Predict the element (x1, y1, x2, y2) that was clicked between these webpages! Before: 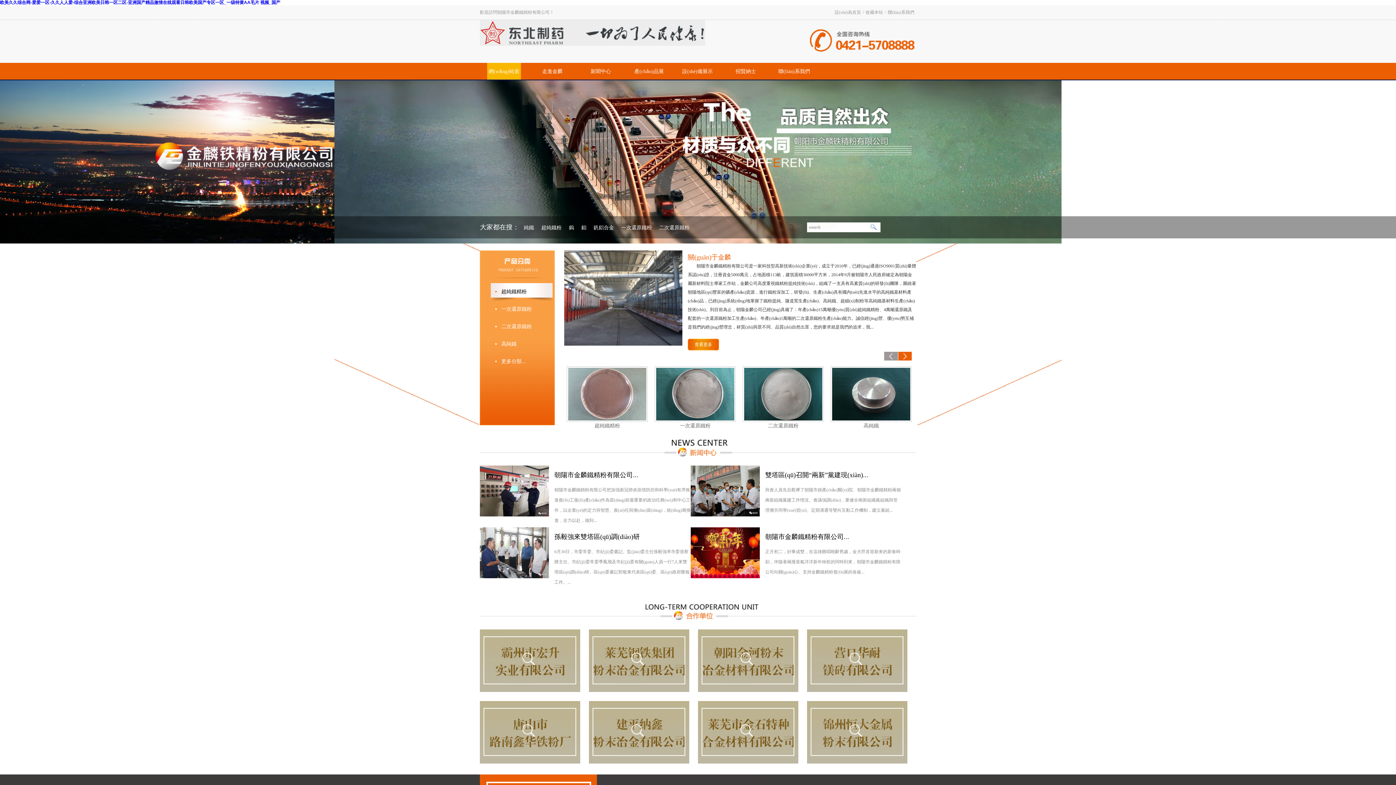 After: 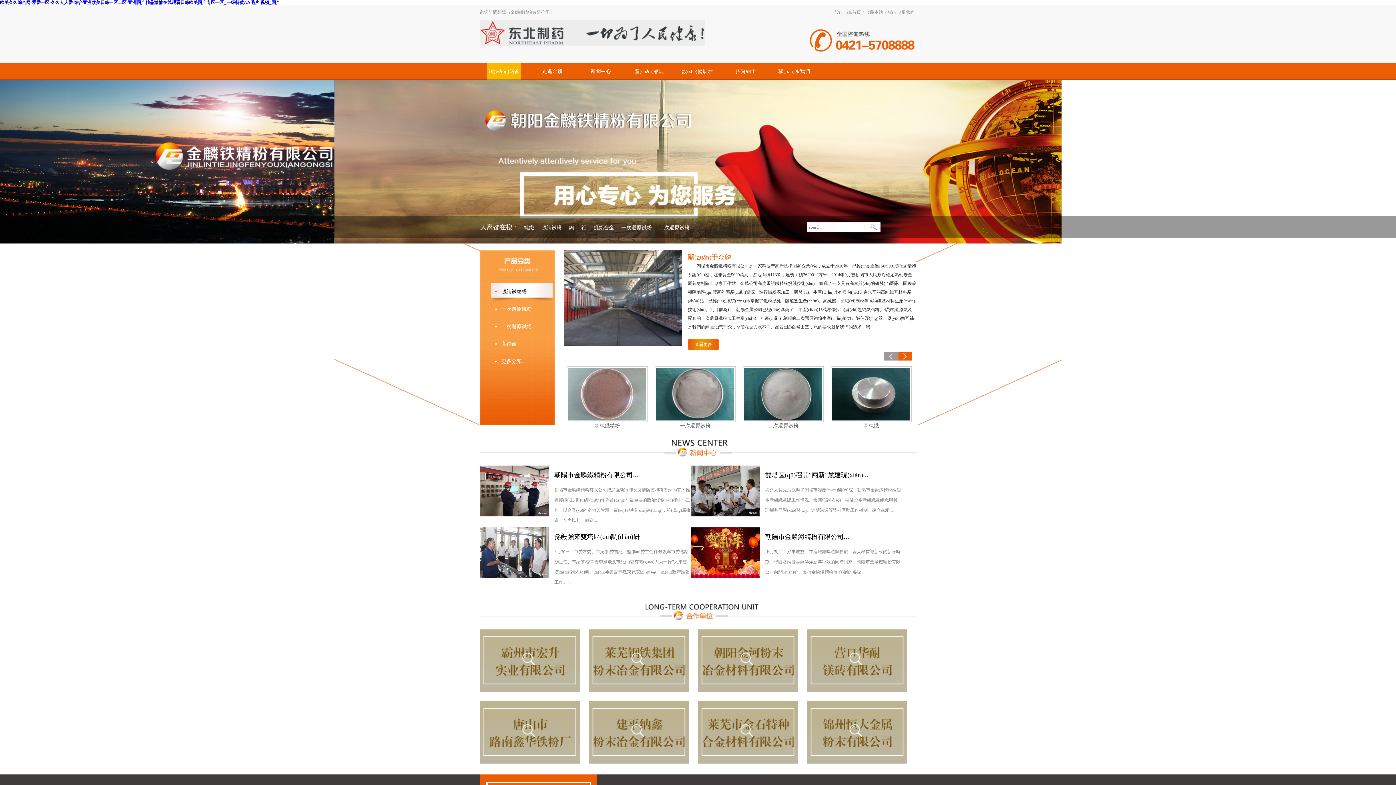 Action: bbox: (0, 80, 1396, 243) label: 1